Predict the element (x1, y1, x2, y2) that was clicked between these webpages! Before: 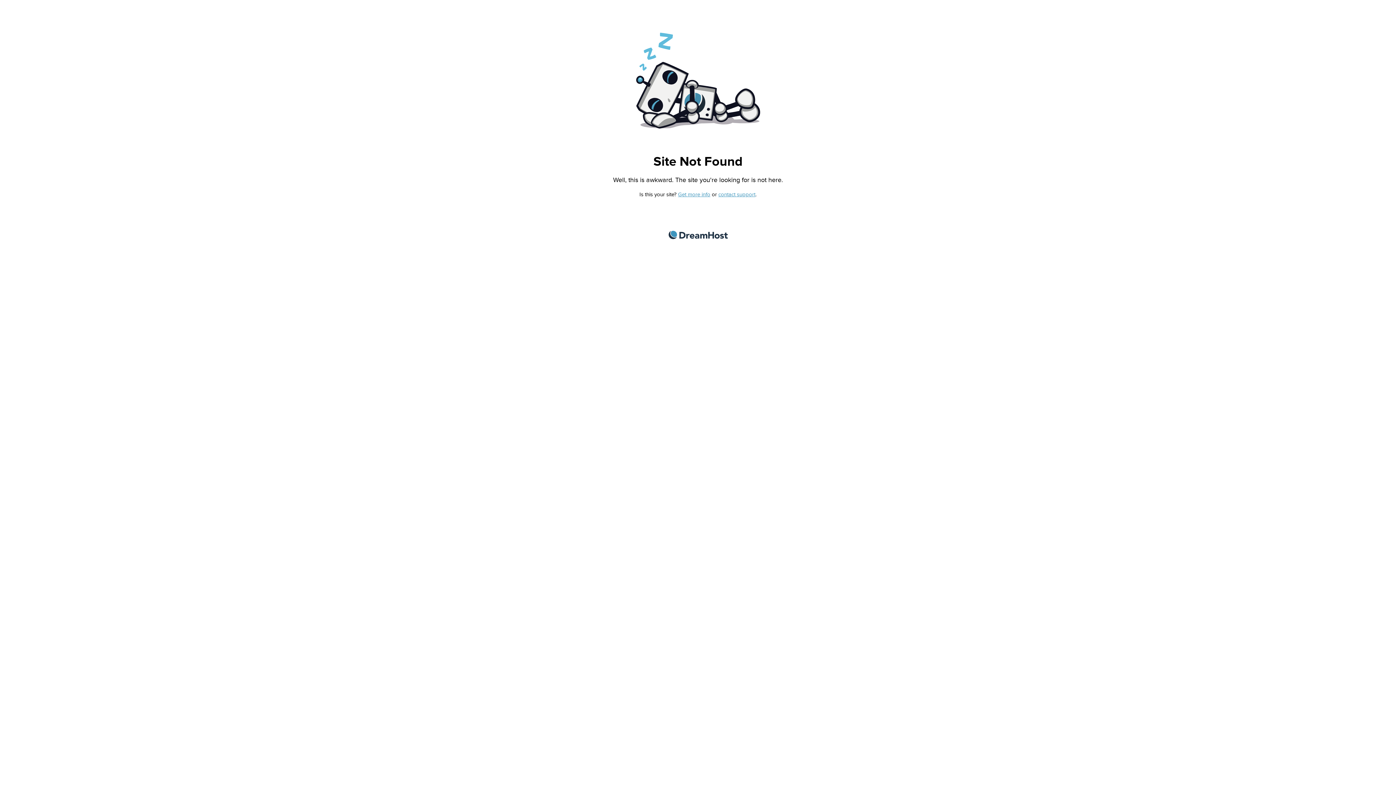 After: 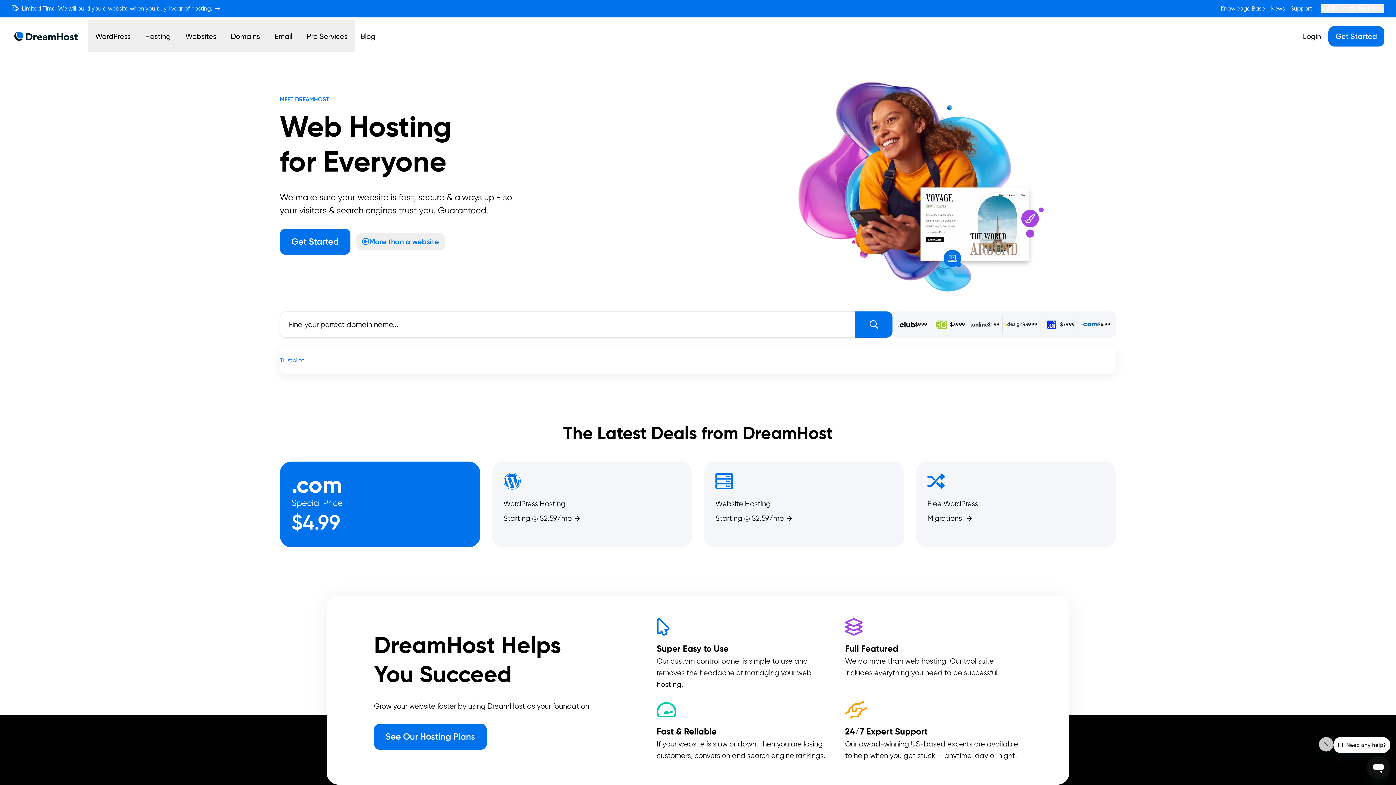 Action: label: DreamHost bbox: (668, 230, 727, 239)